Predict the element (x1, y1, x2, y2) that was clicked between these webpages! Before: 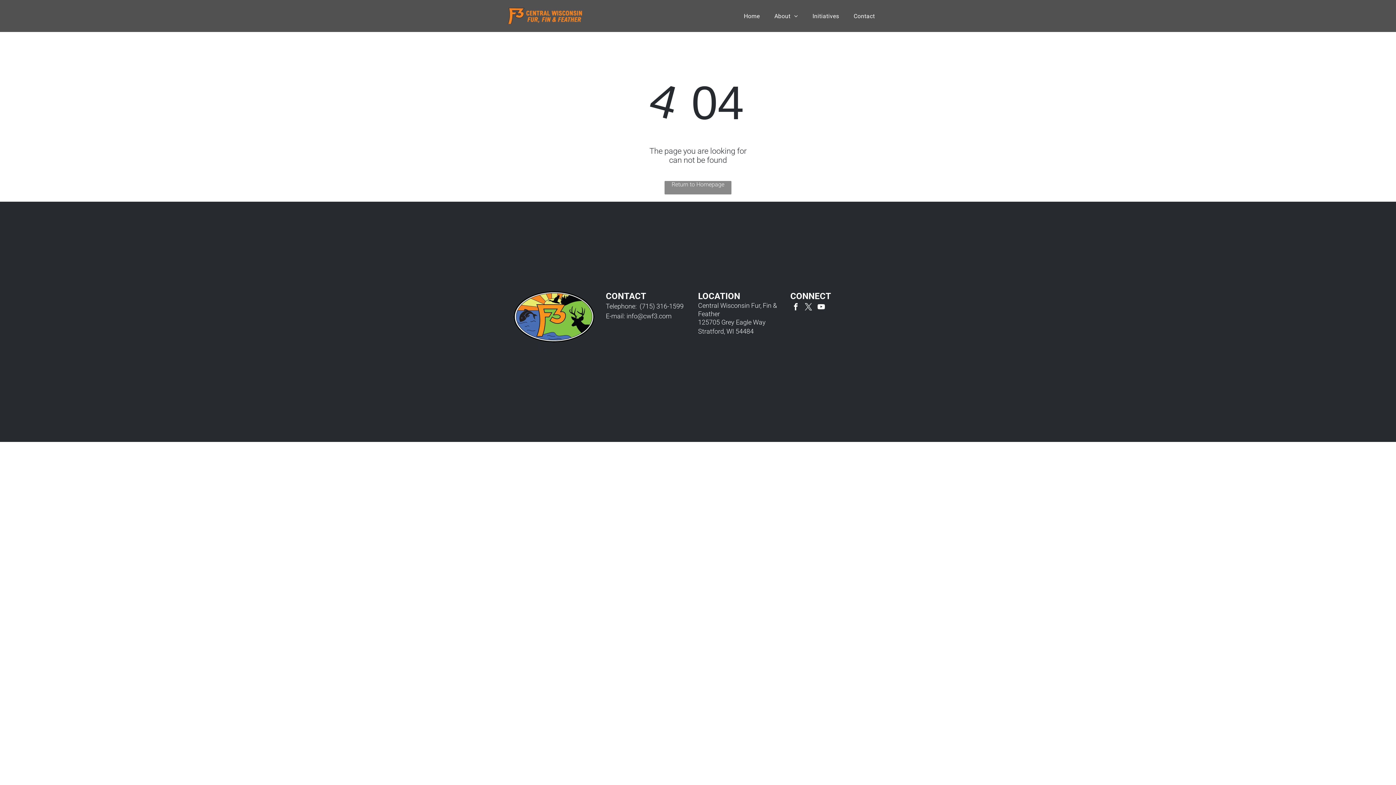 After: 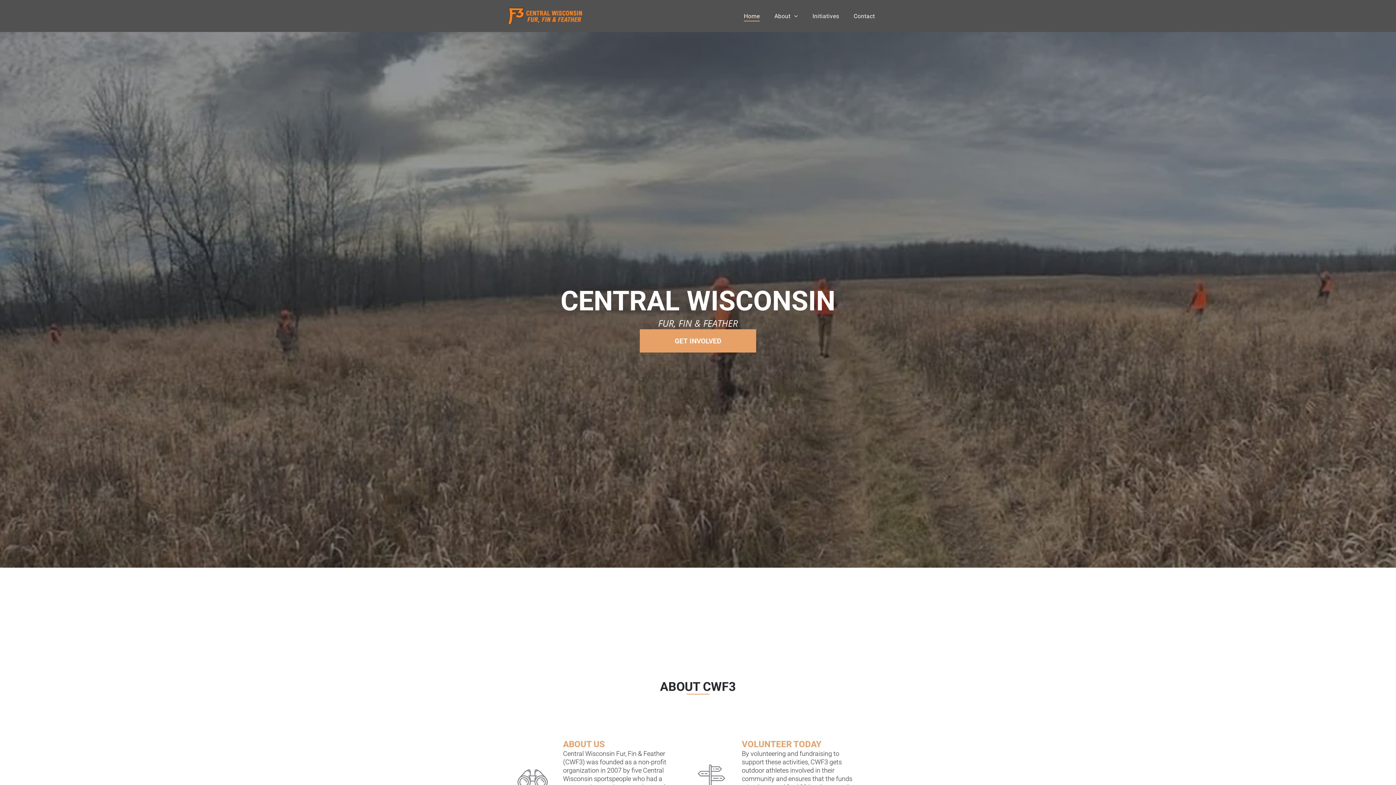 Action: bbox: (507, 7, 582, 14)